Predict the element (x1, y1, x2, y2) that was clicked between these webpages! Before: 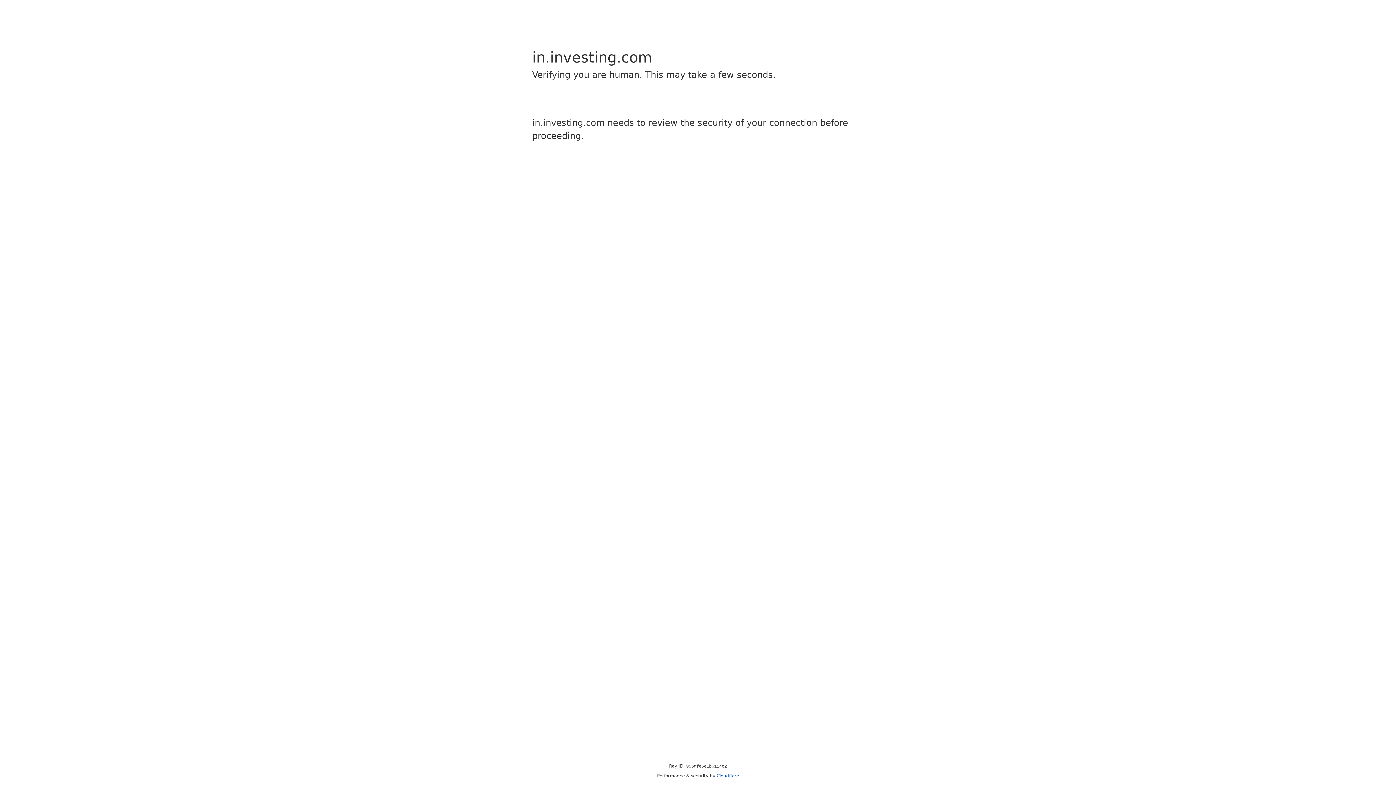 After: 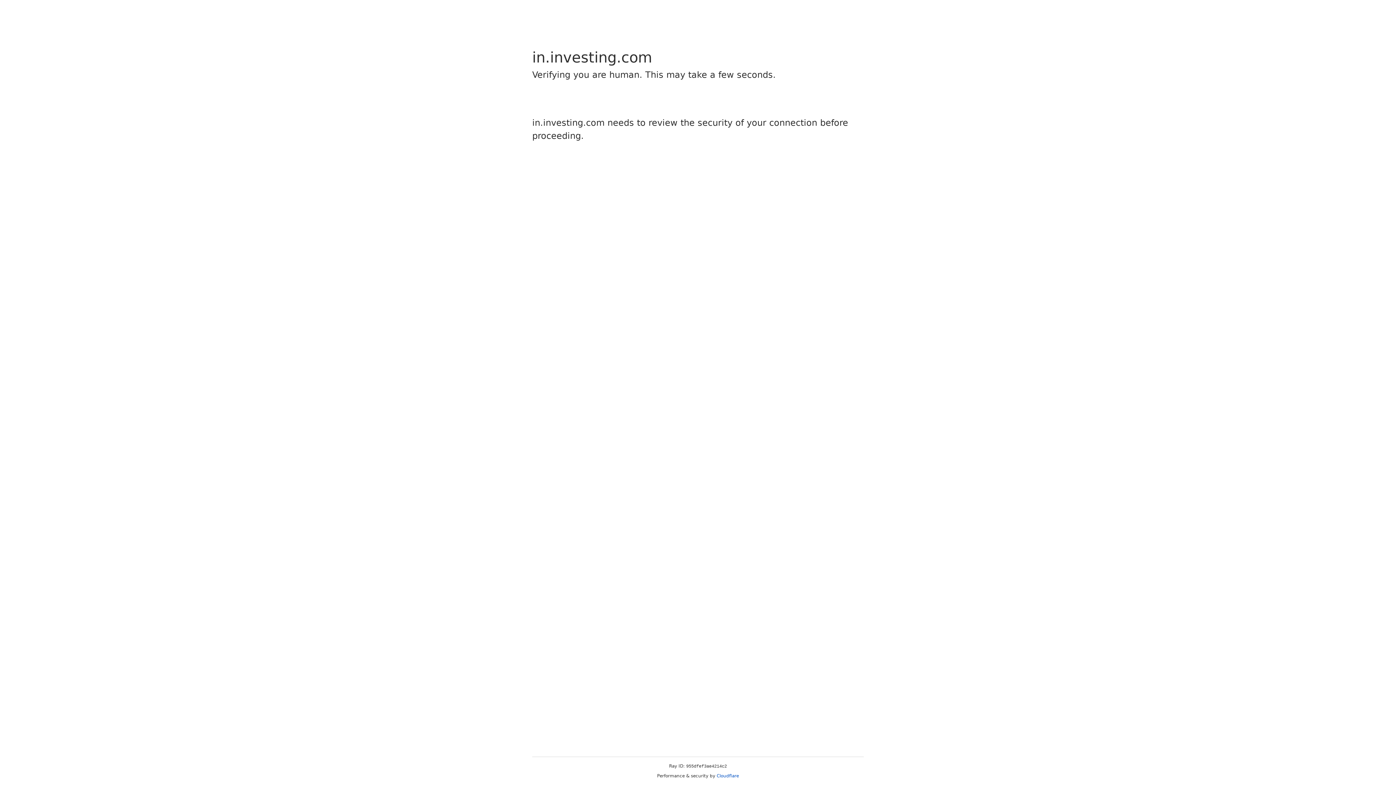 Action: label: Cloudflare bbox: (716, 773, 739, 778)